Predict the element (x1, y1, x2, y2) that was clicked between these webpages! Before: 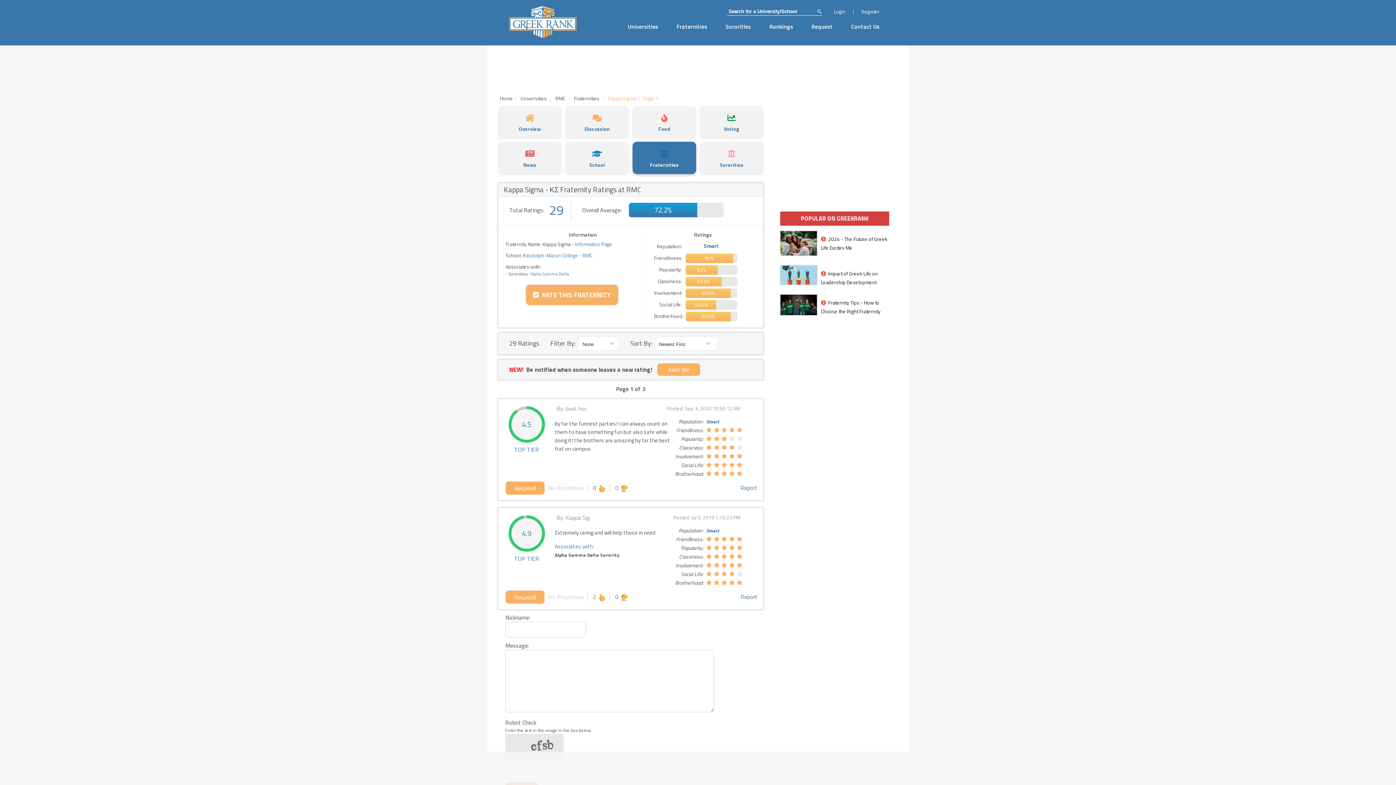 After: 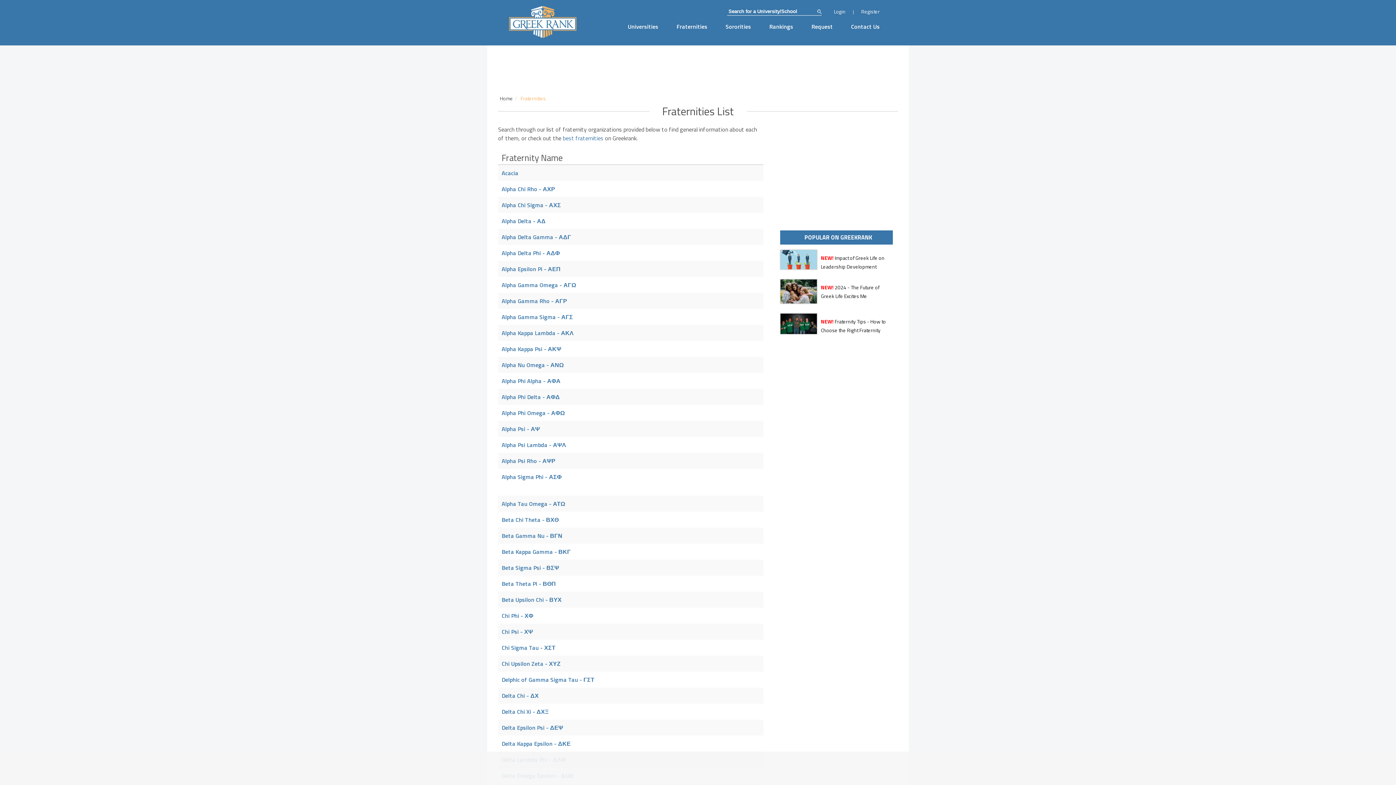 Action: label: Fraternities bbox: (667, 14, 716, 38)